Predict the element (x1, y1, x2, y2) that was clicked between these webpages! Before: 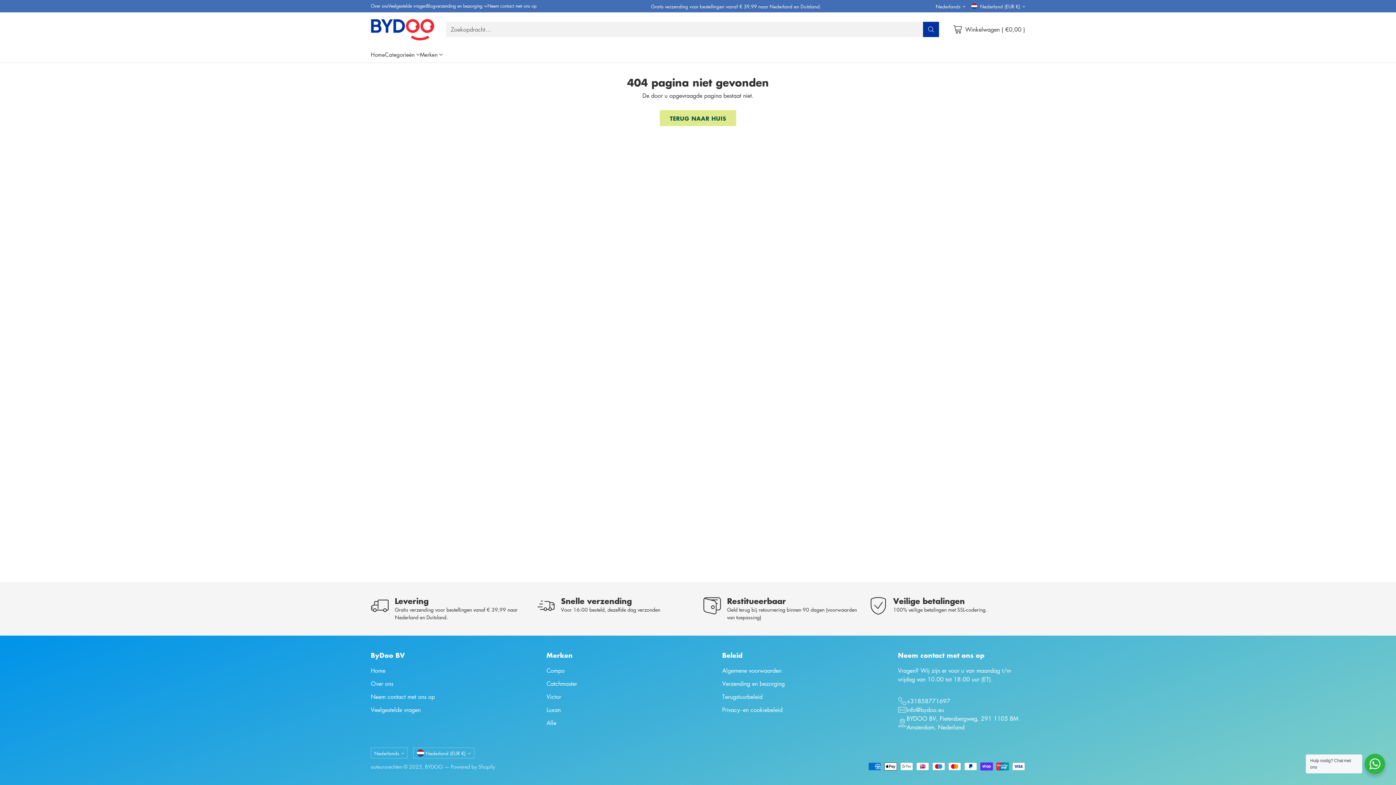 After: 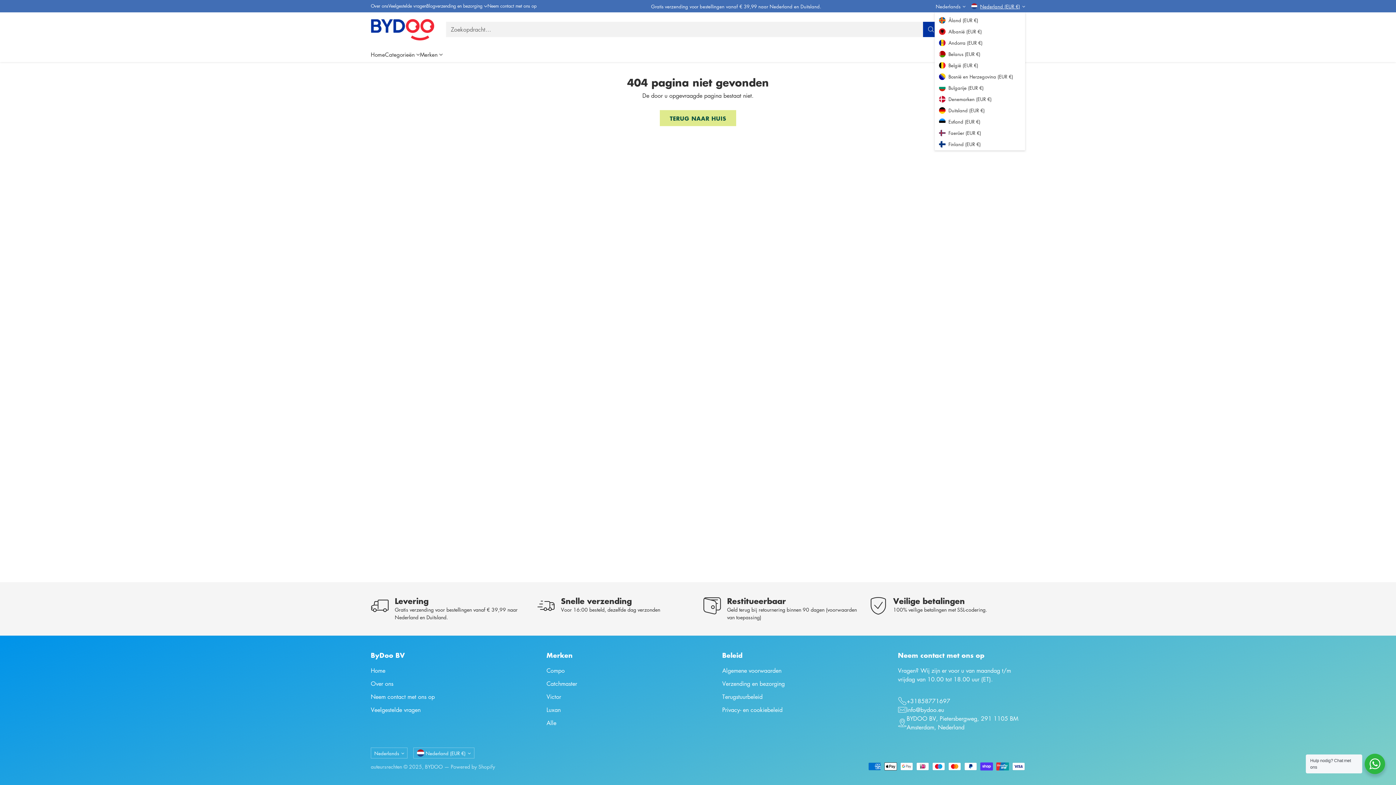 Action: bbox: (971, 2, 1025, 9) label: Nederland (EUR €)